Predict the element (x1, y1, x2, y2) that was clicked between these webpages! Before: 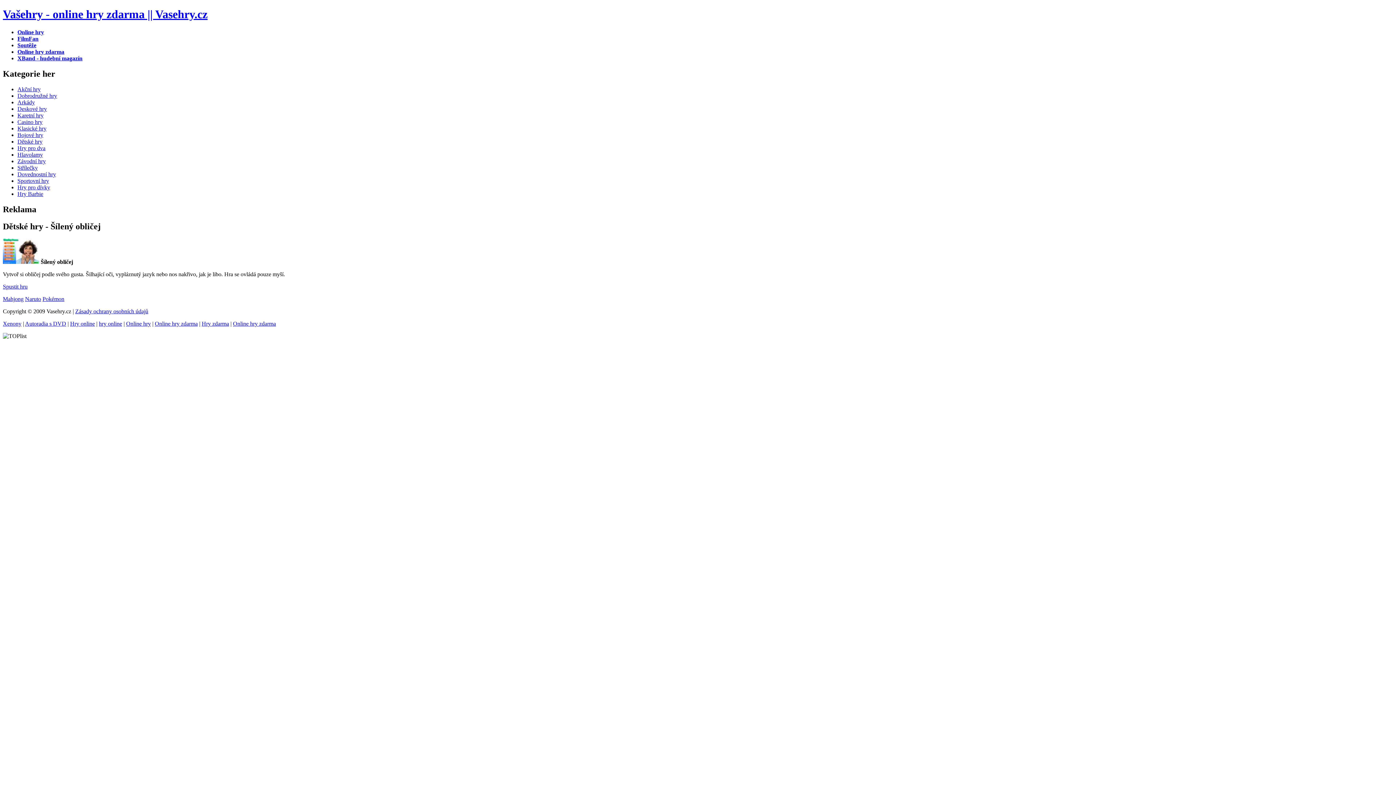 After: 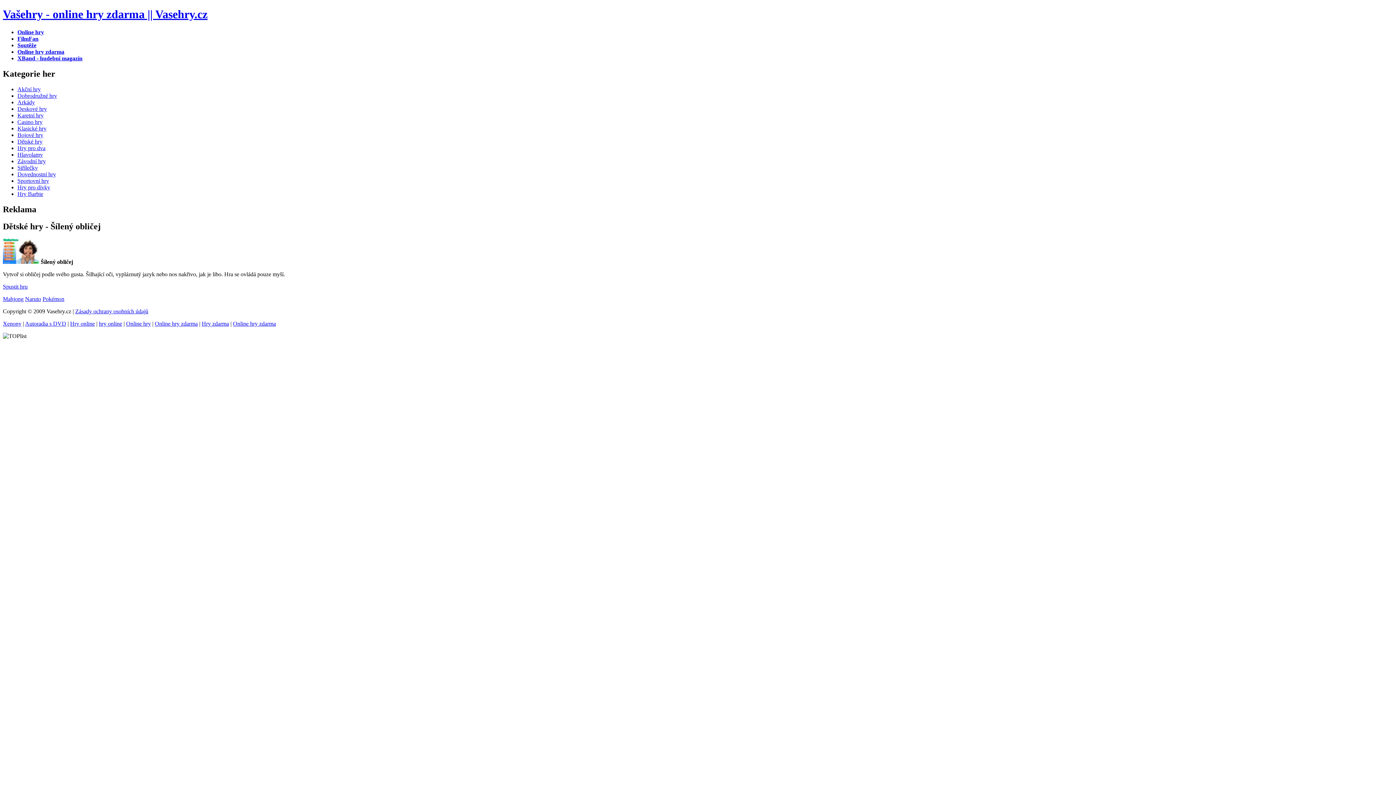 Action: label: Online hry zdarma bbox: (233, 320, 276, 327)